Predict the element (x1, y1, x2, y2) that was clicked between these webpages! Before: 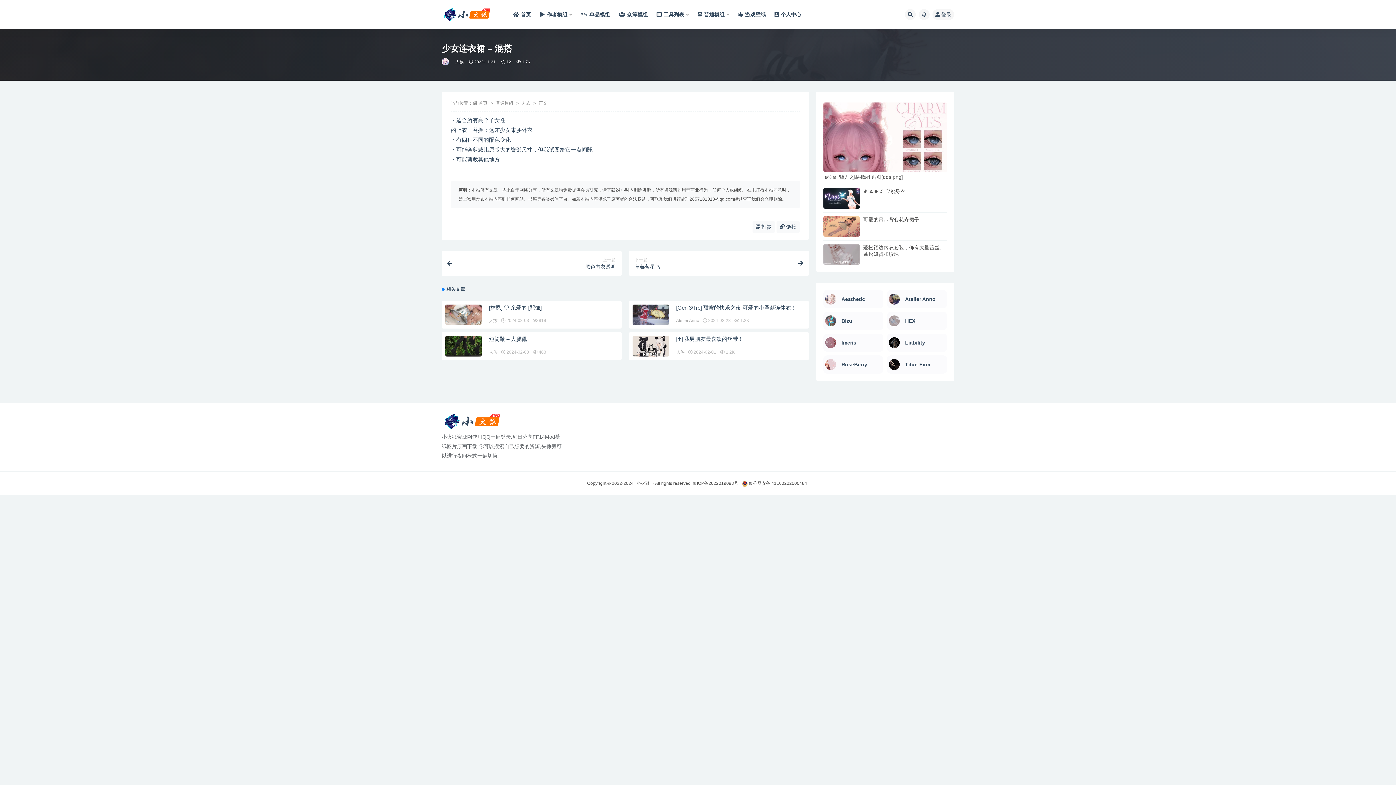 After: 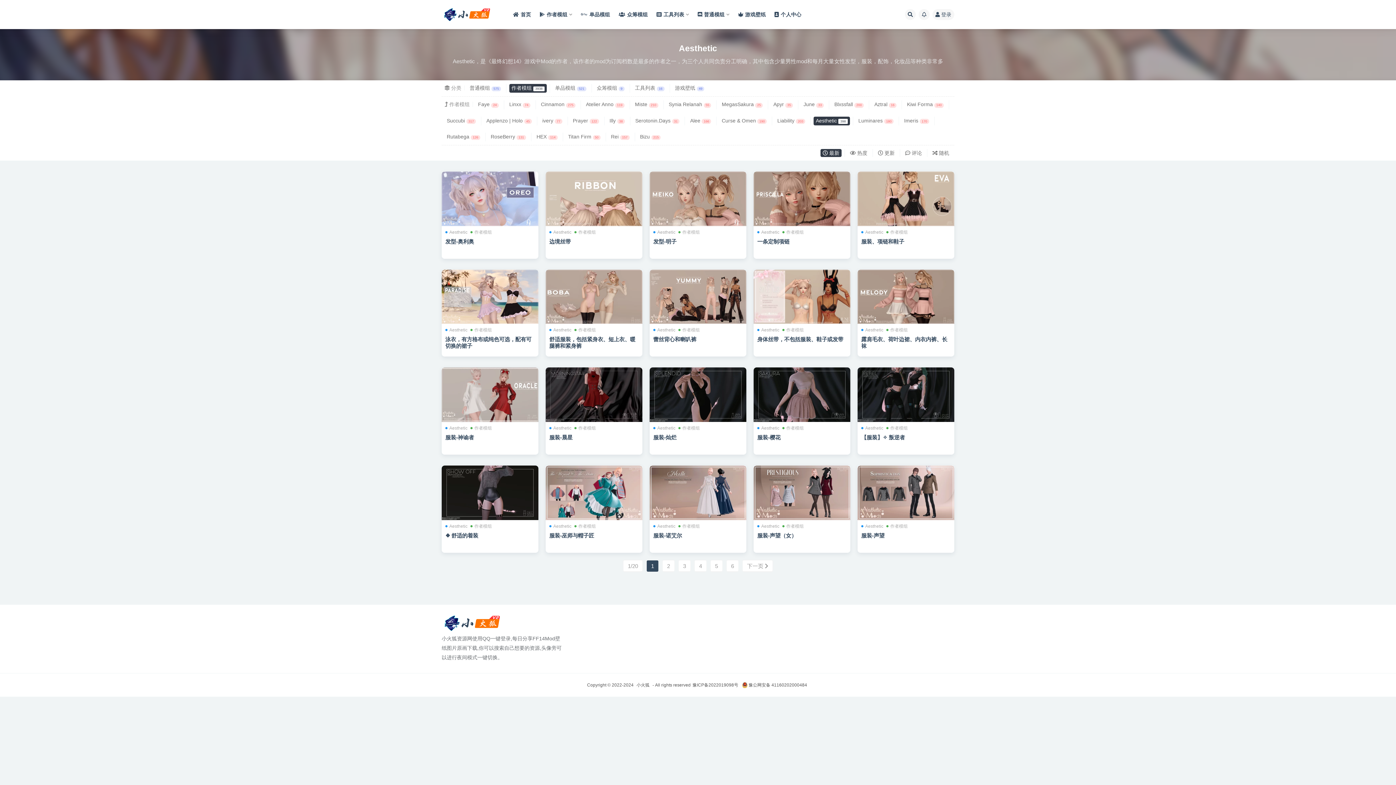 Action: bbox: (823, 290, 883, 308) label: Aesthetic